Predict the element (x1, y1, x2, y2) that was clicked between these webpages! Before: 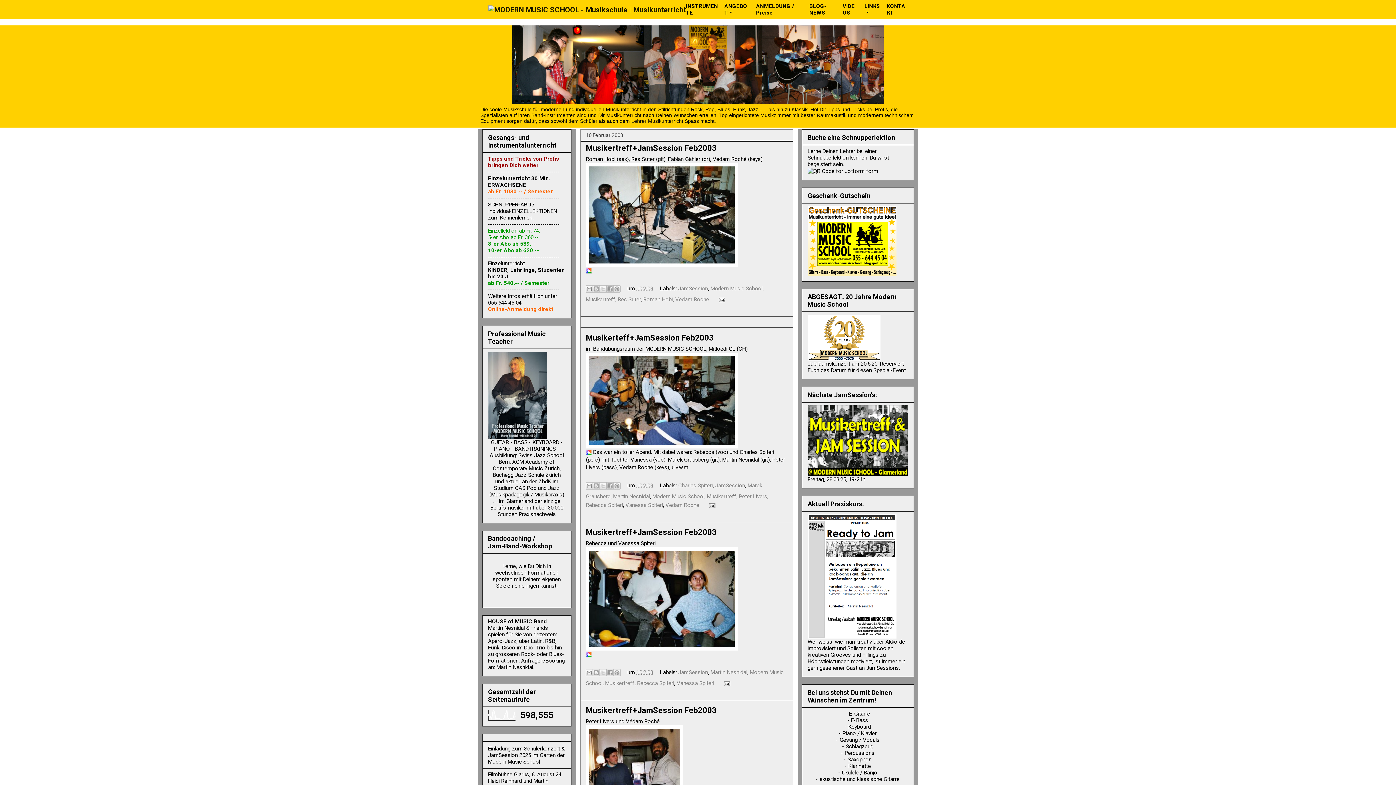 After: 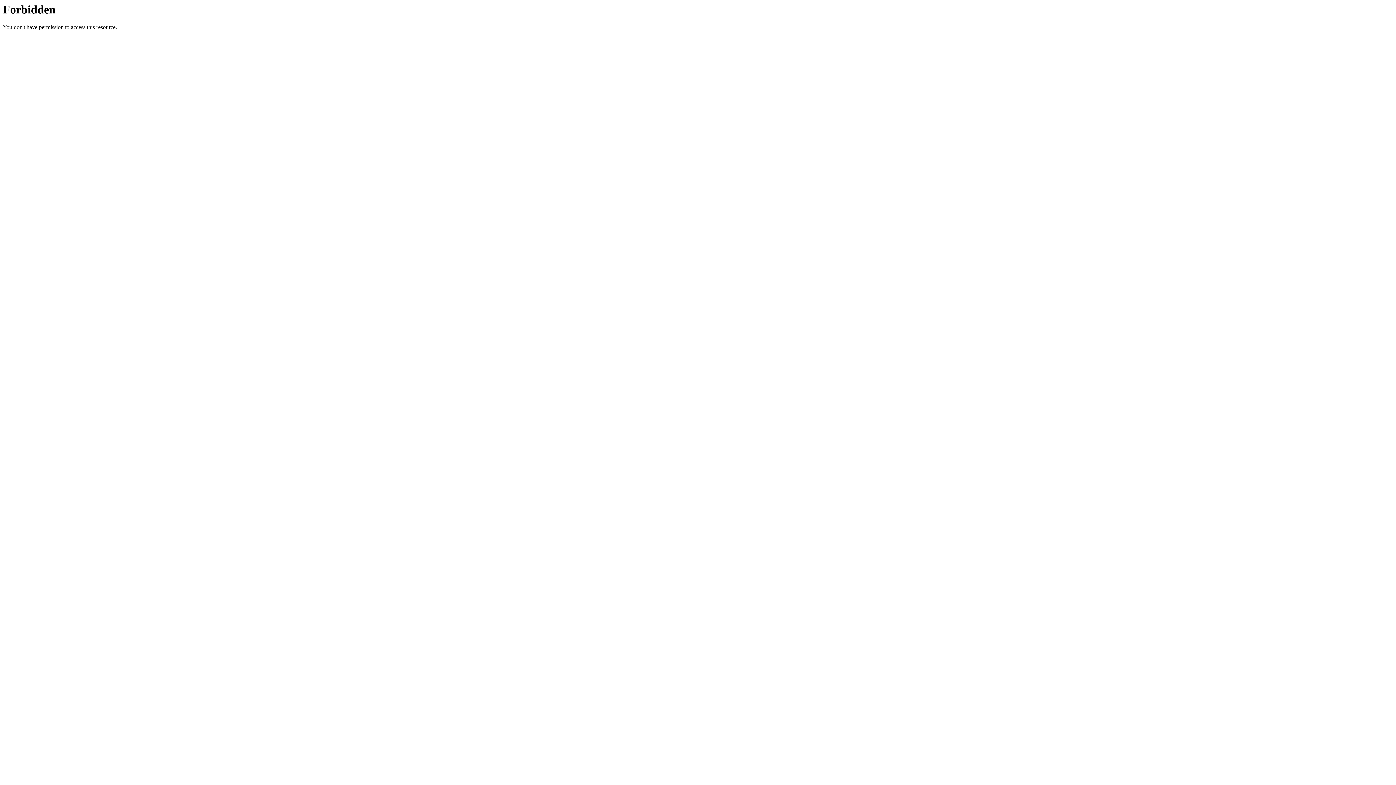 Action: label: BLOG-NEWS bbox: (806, 0, 839, 18)